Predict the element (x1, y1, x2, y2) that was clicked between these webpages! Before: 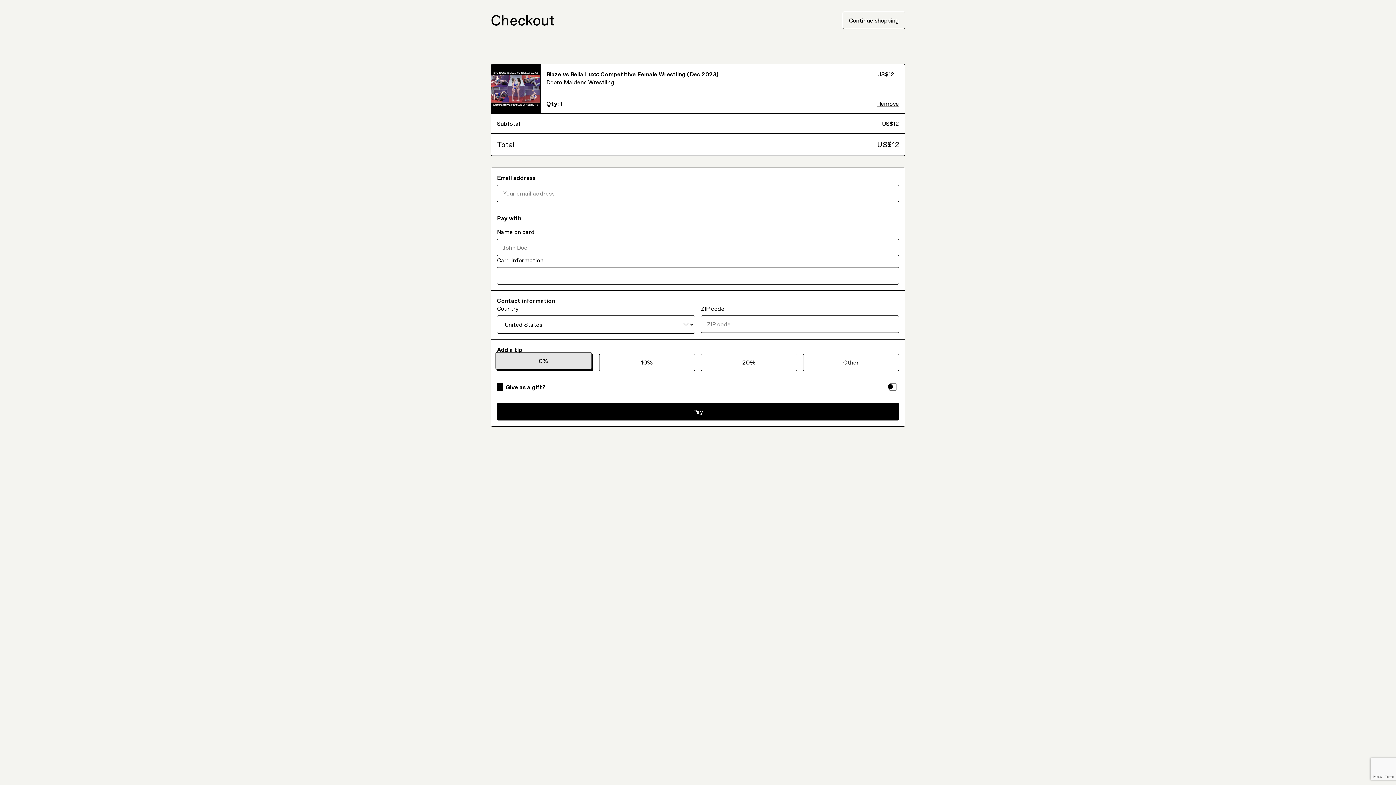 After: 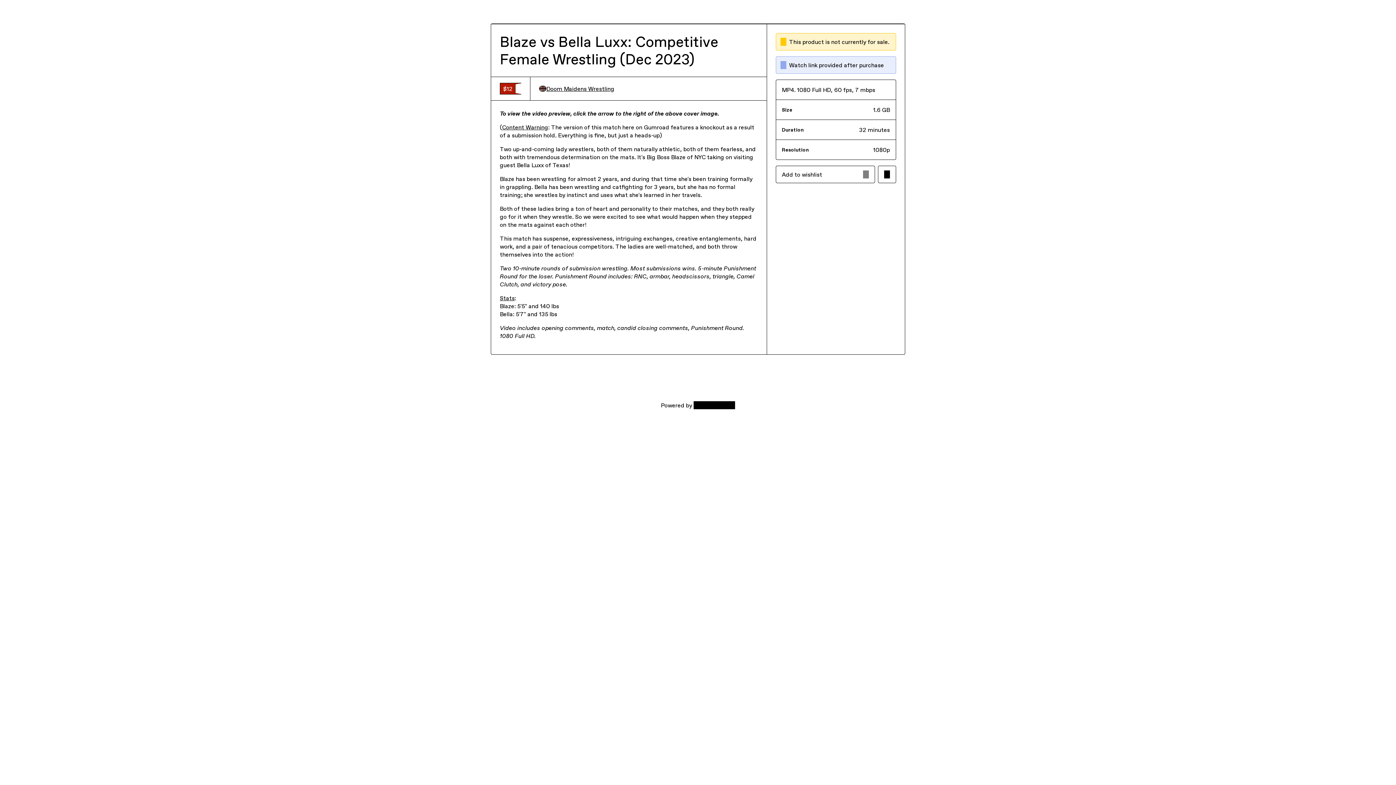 Action: bbox: (491, 105, 540, 113)